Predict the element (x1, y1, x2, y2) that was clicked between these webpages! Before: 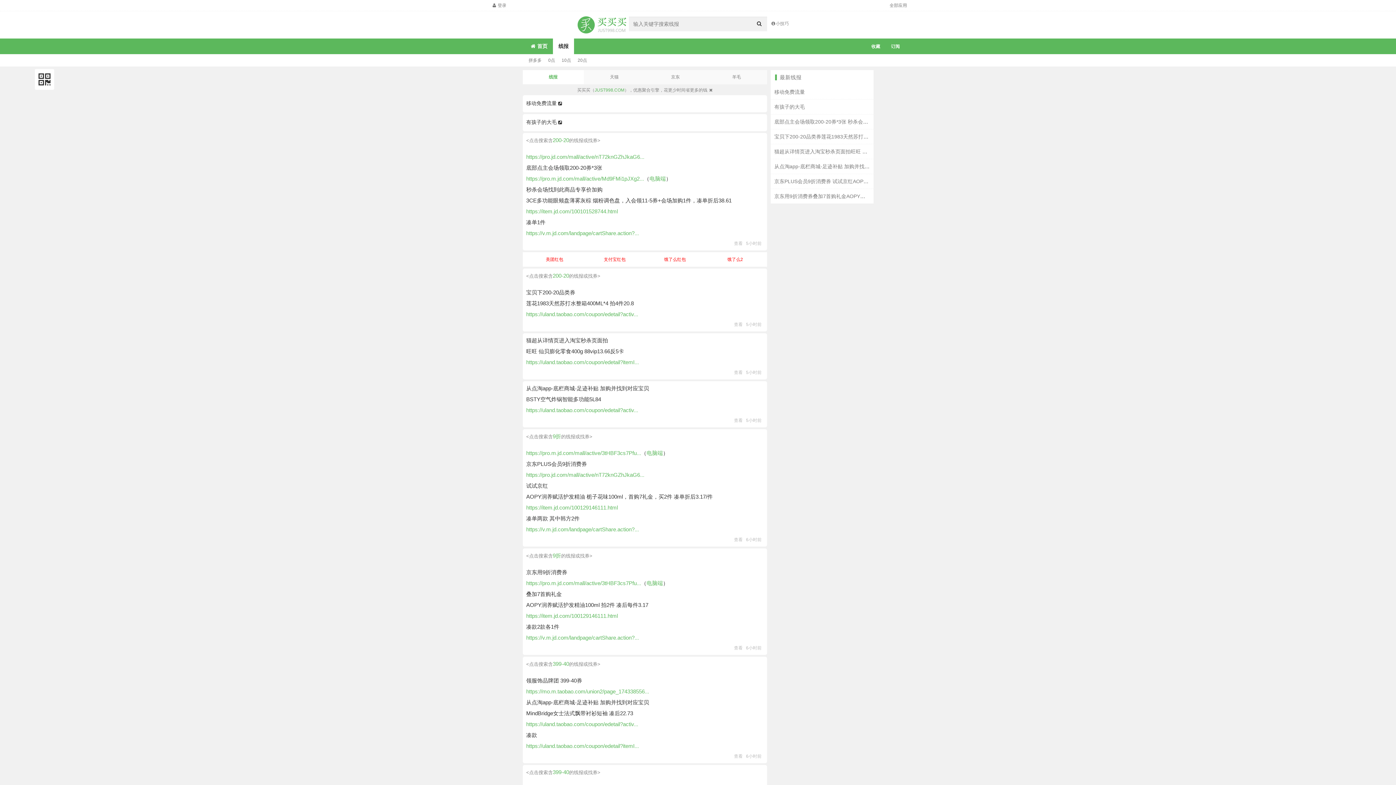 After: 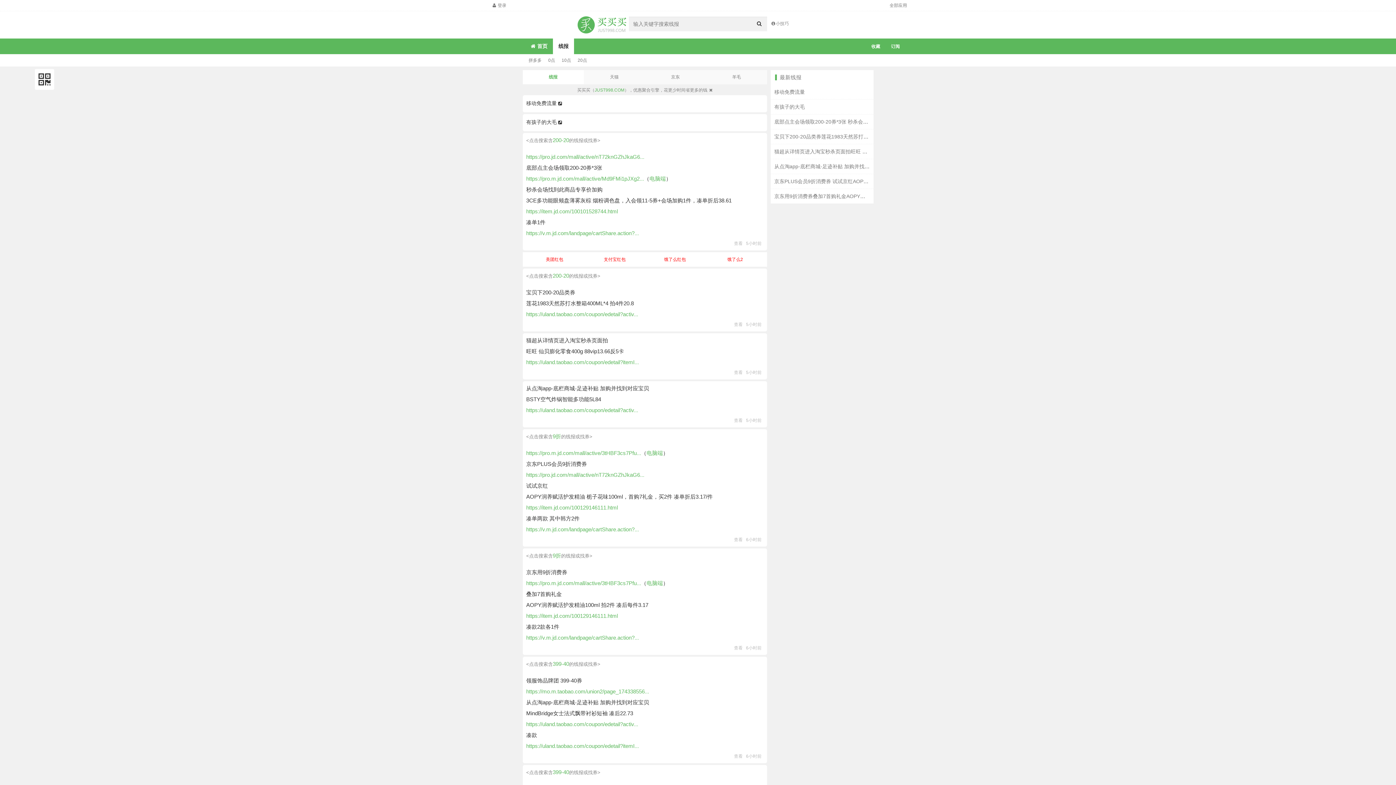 Action: label: https://item.jd.com/100101528744.html bbox: (526, 208, 618, 214)